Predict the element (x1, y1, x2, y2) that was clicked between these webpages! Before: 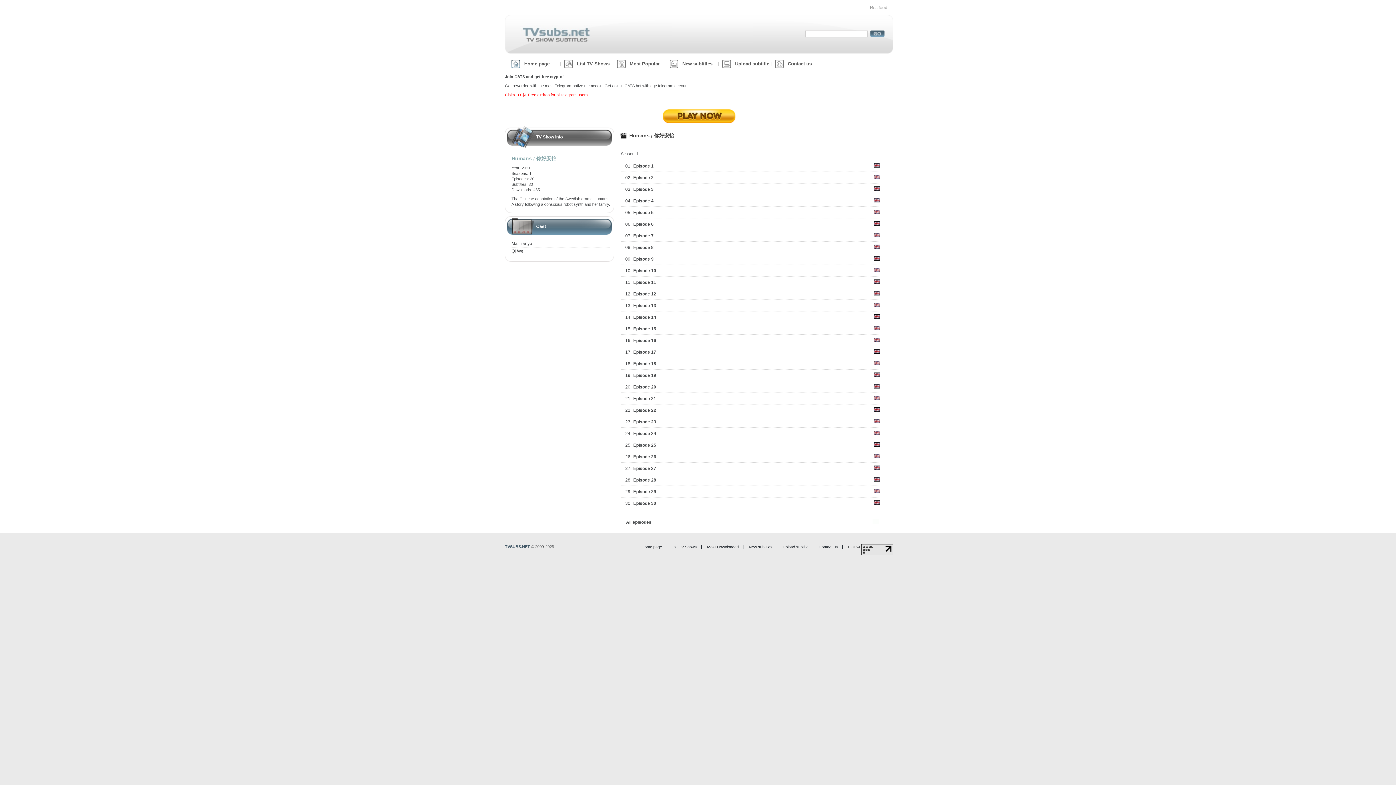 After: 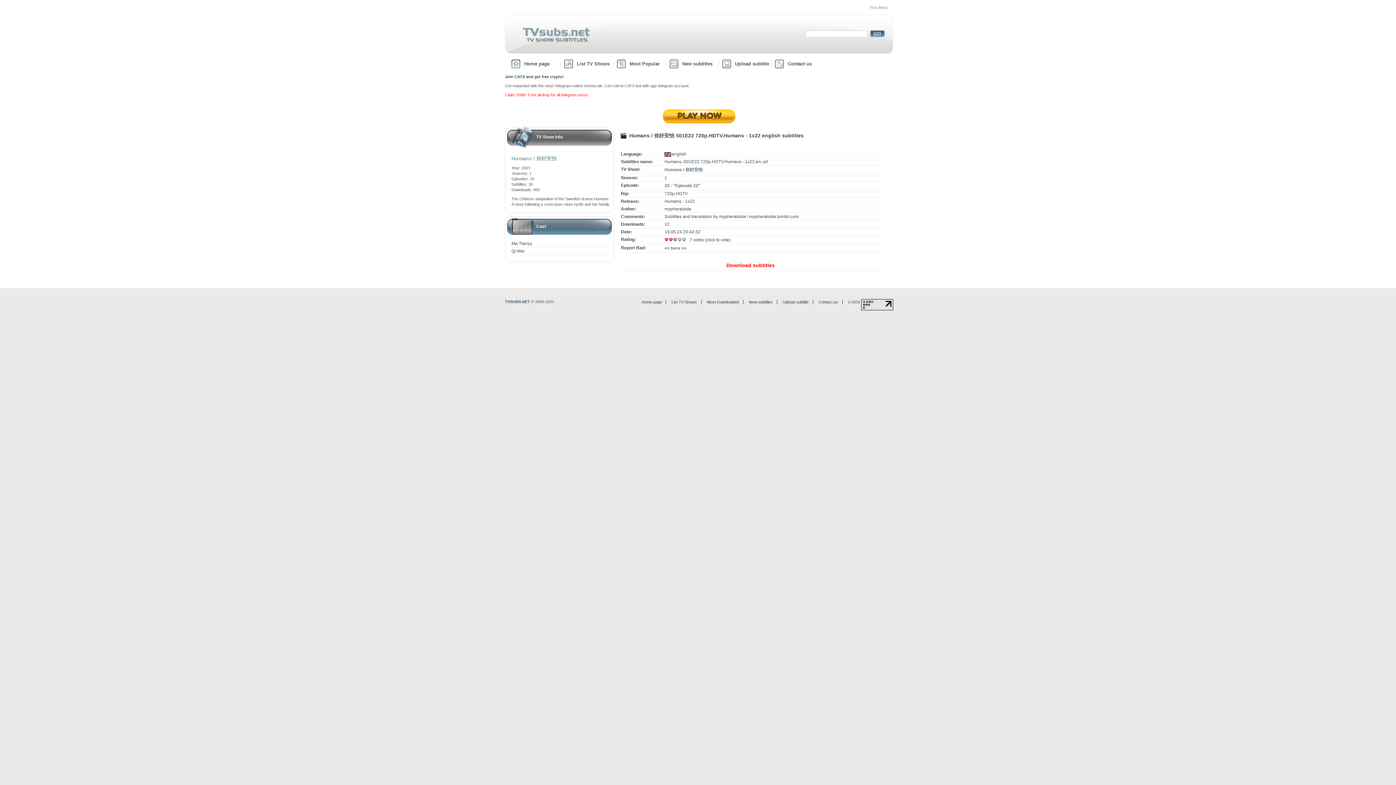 Action: bbox: (873, 410, 880, 416)